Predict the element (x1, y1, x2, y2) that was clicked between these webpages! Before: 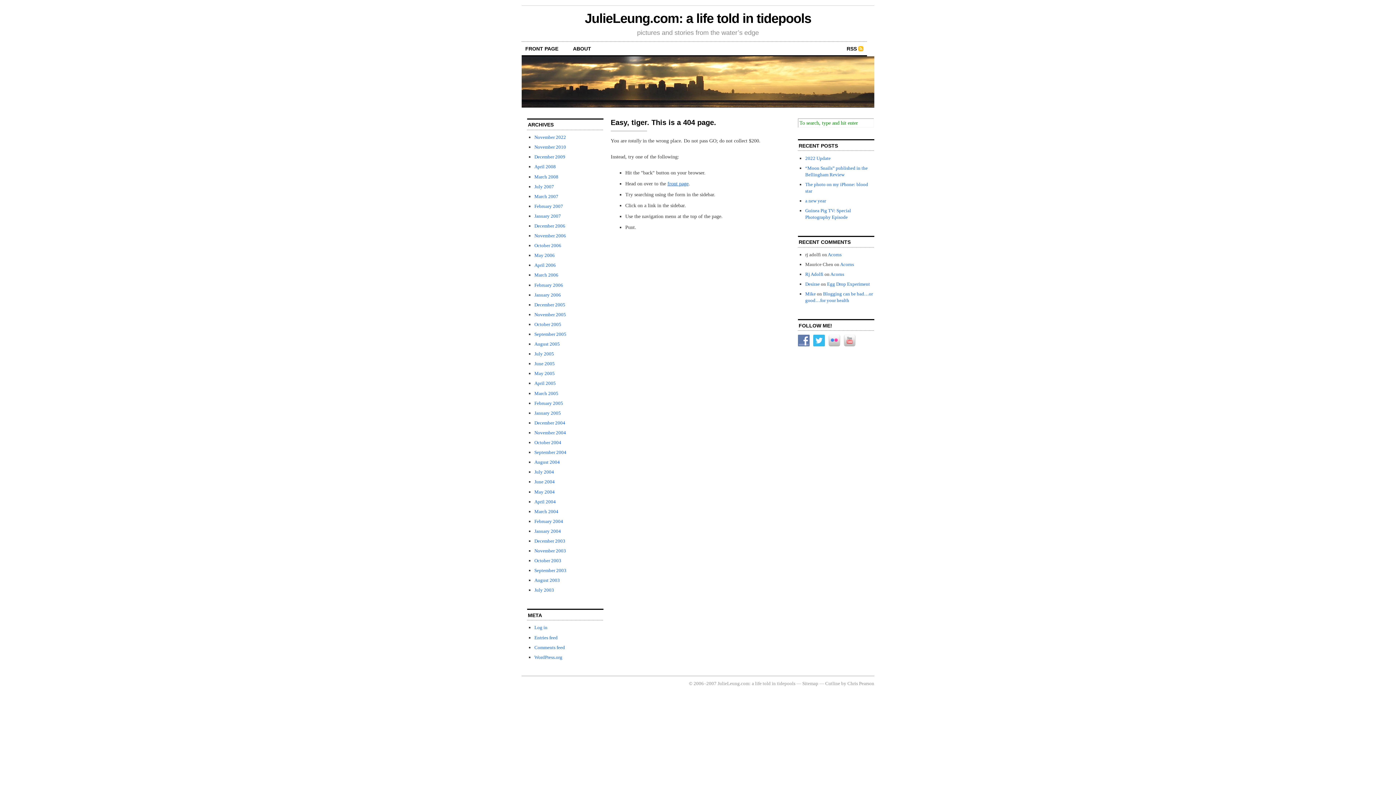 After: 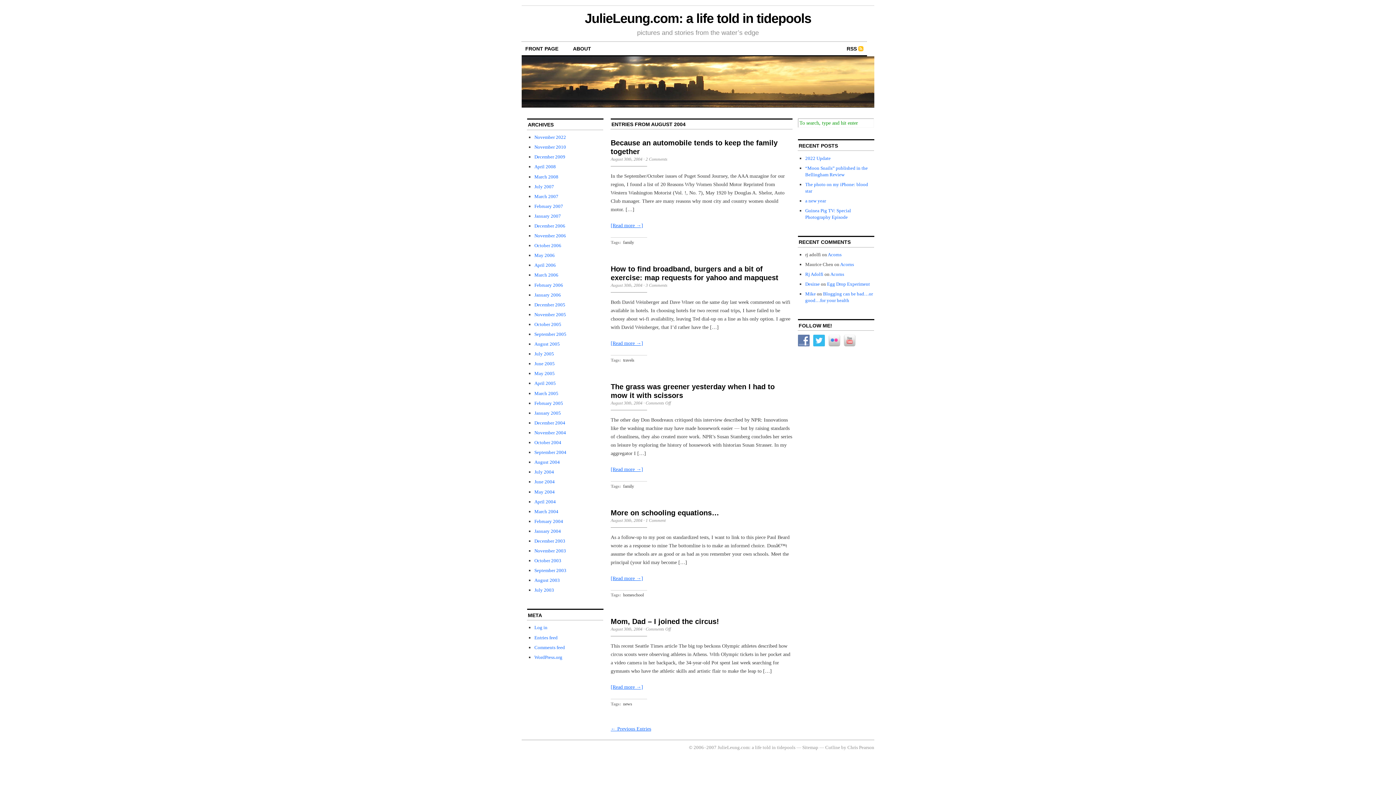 Action: bbox: (534, 459, 560, 465) label: August 2004